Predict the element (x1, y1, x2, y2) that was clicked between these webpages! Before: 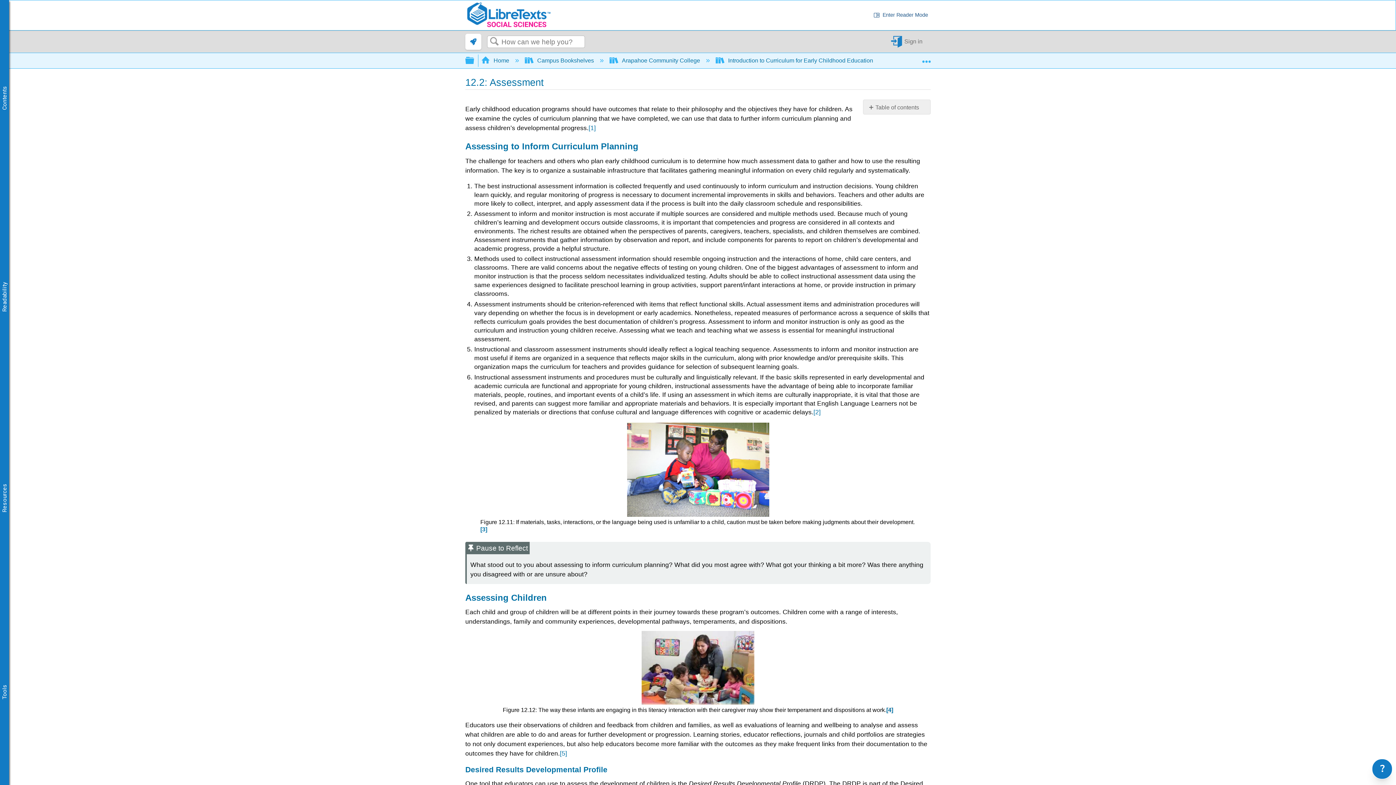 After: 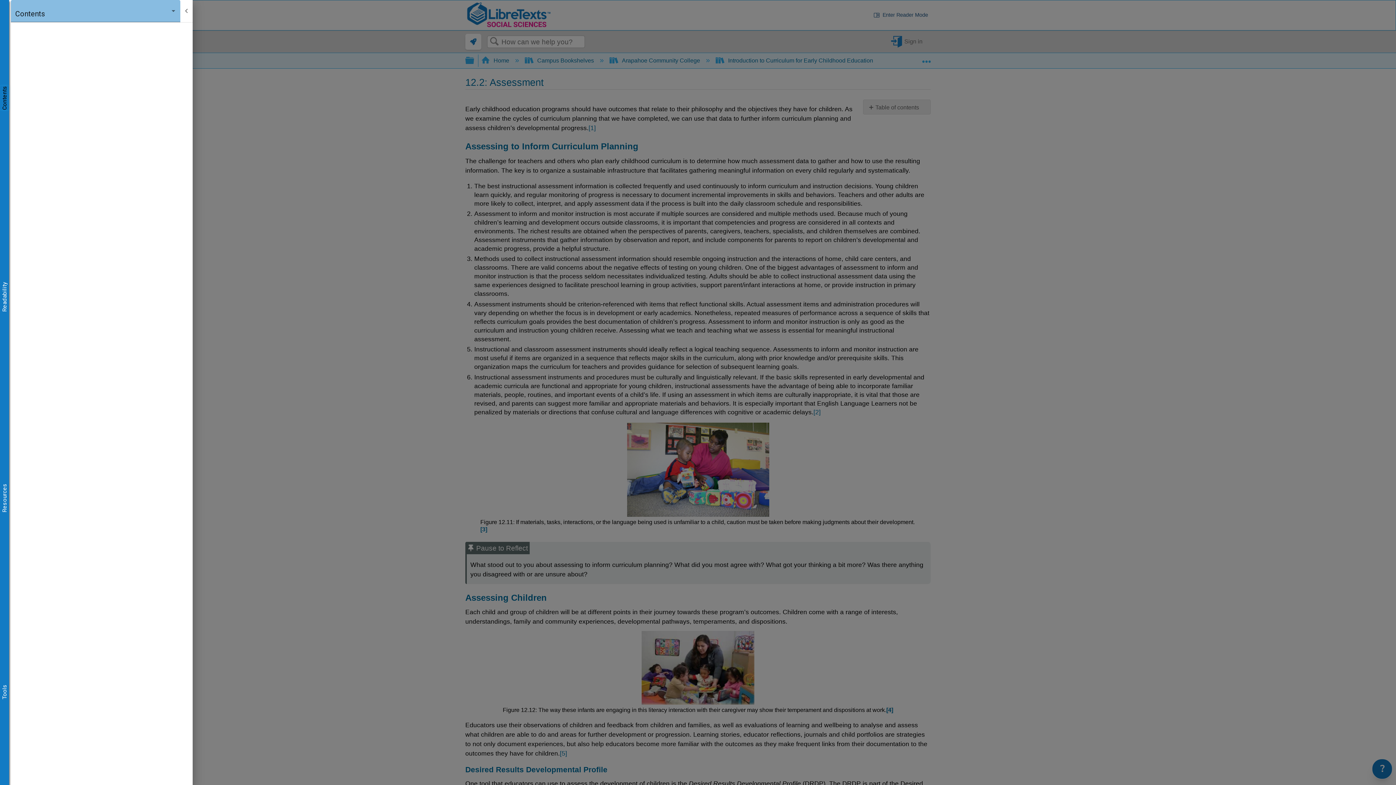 Action: label: Contents bbox: (0, 85, 9, 110)